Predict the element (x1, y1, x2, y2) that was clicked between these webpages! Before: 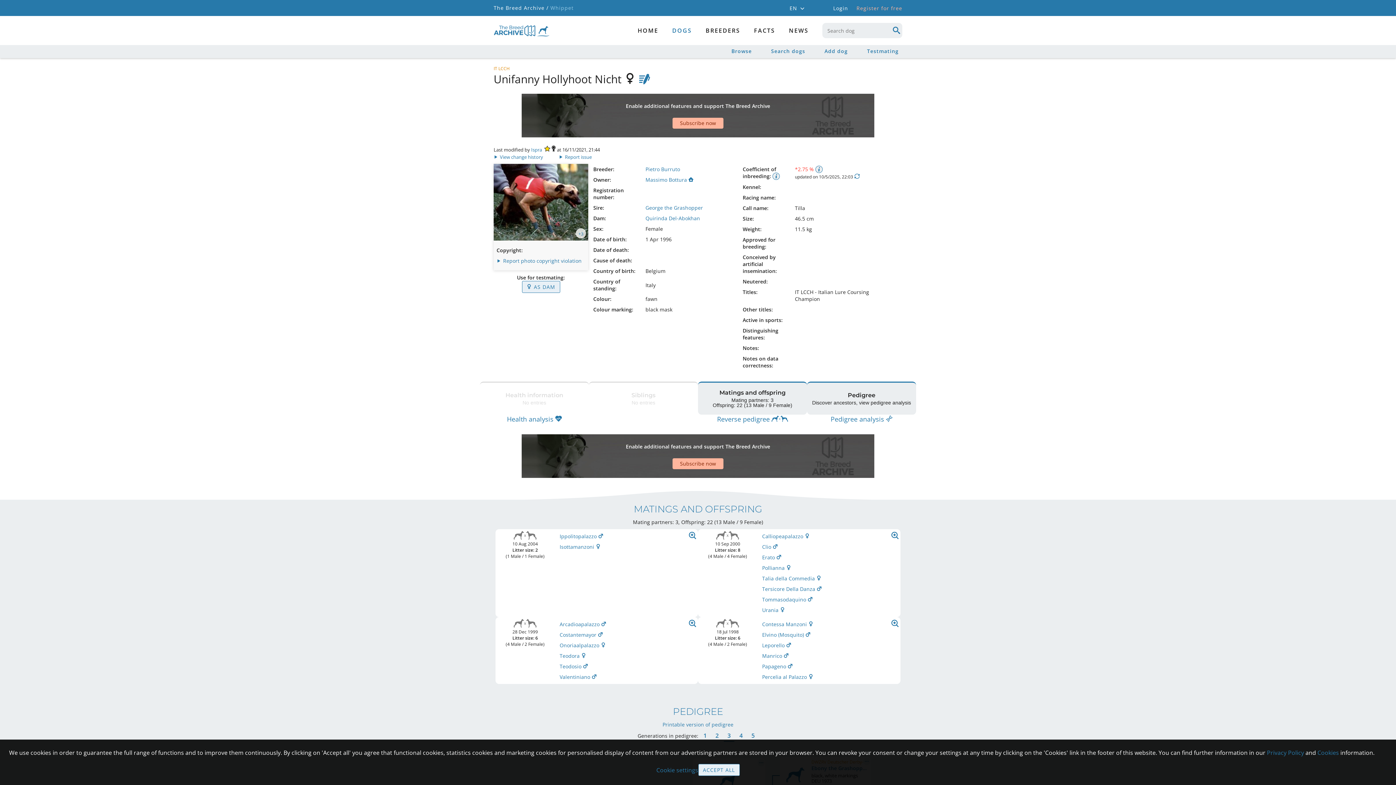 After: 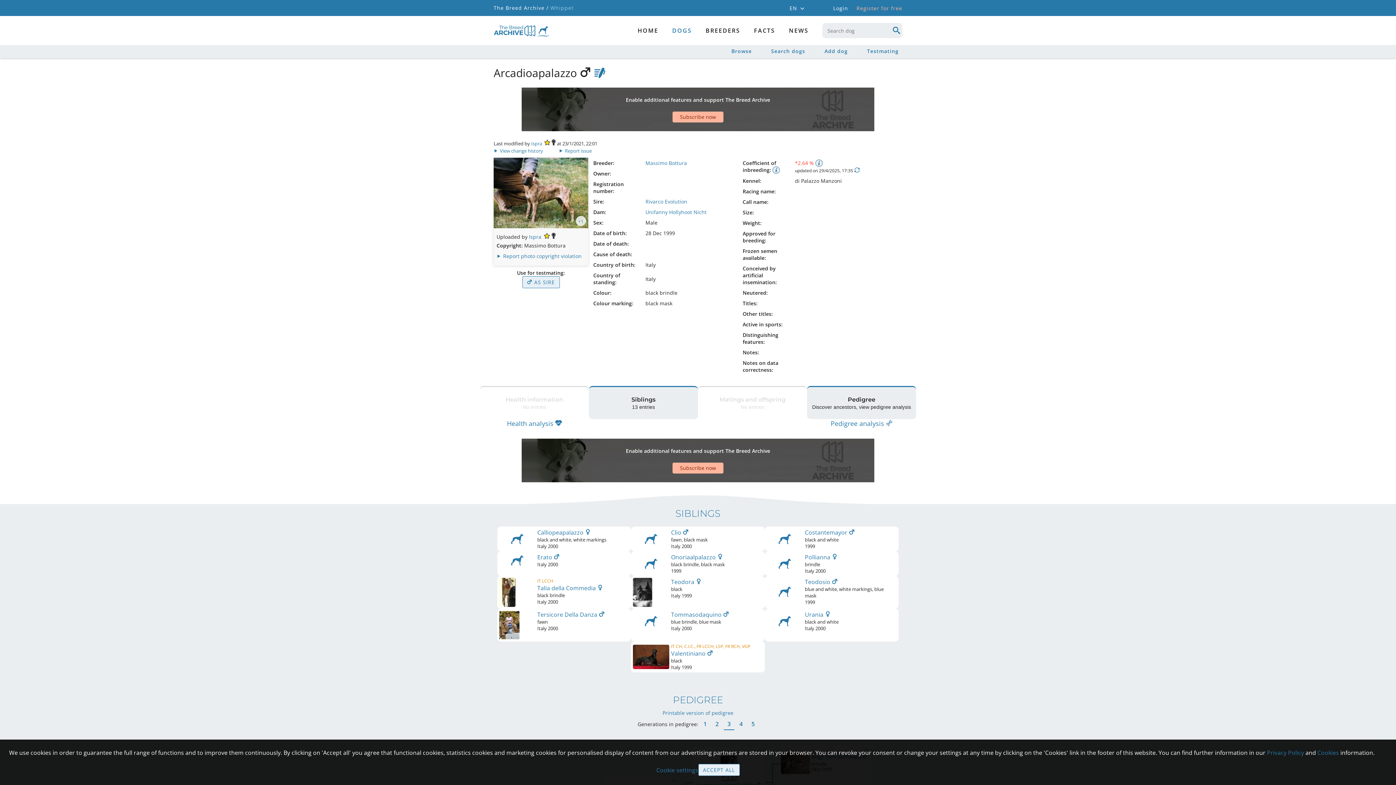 Action: bbox: (559, 621, 606, 628) label: Arcadioapalazzo 